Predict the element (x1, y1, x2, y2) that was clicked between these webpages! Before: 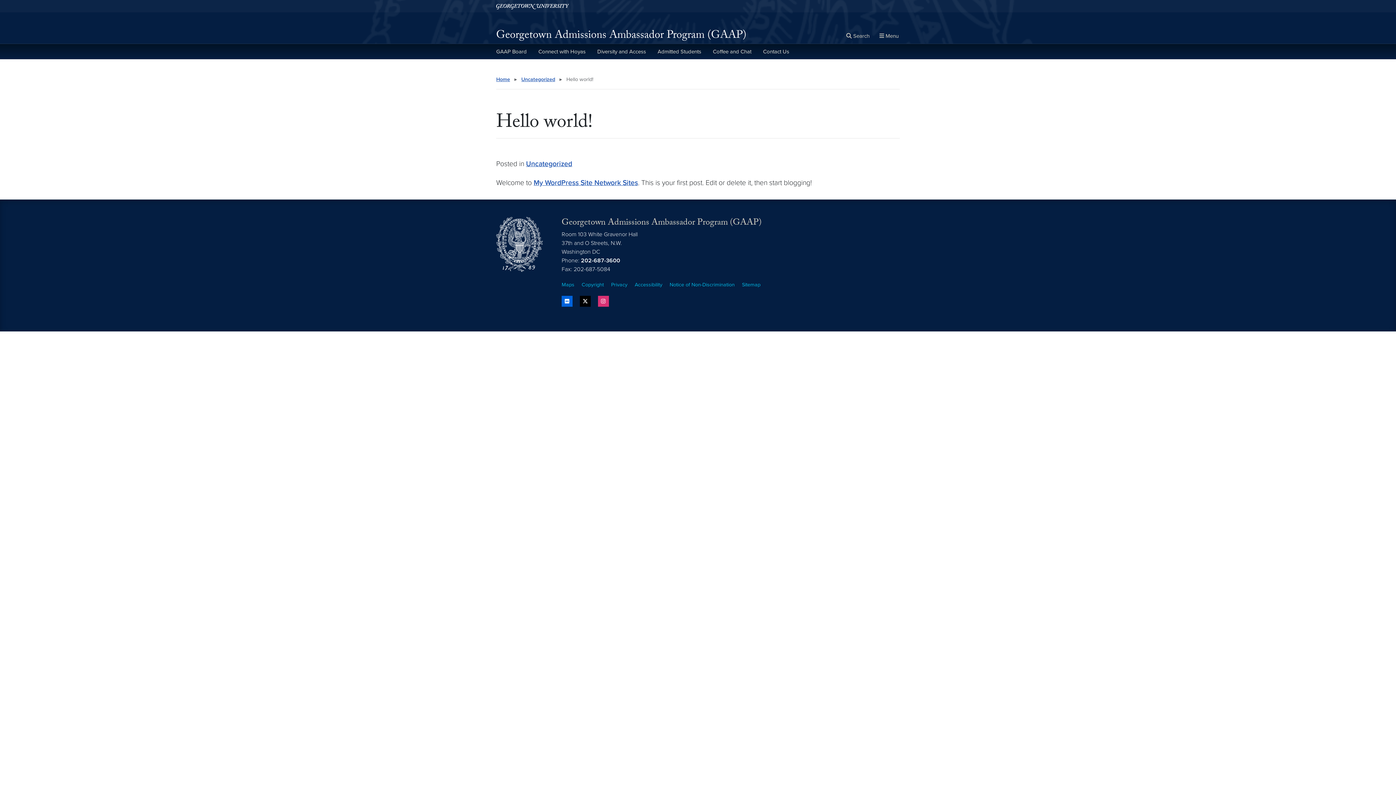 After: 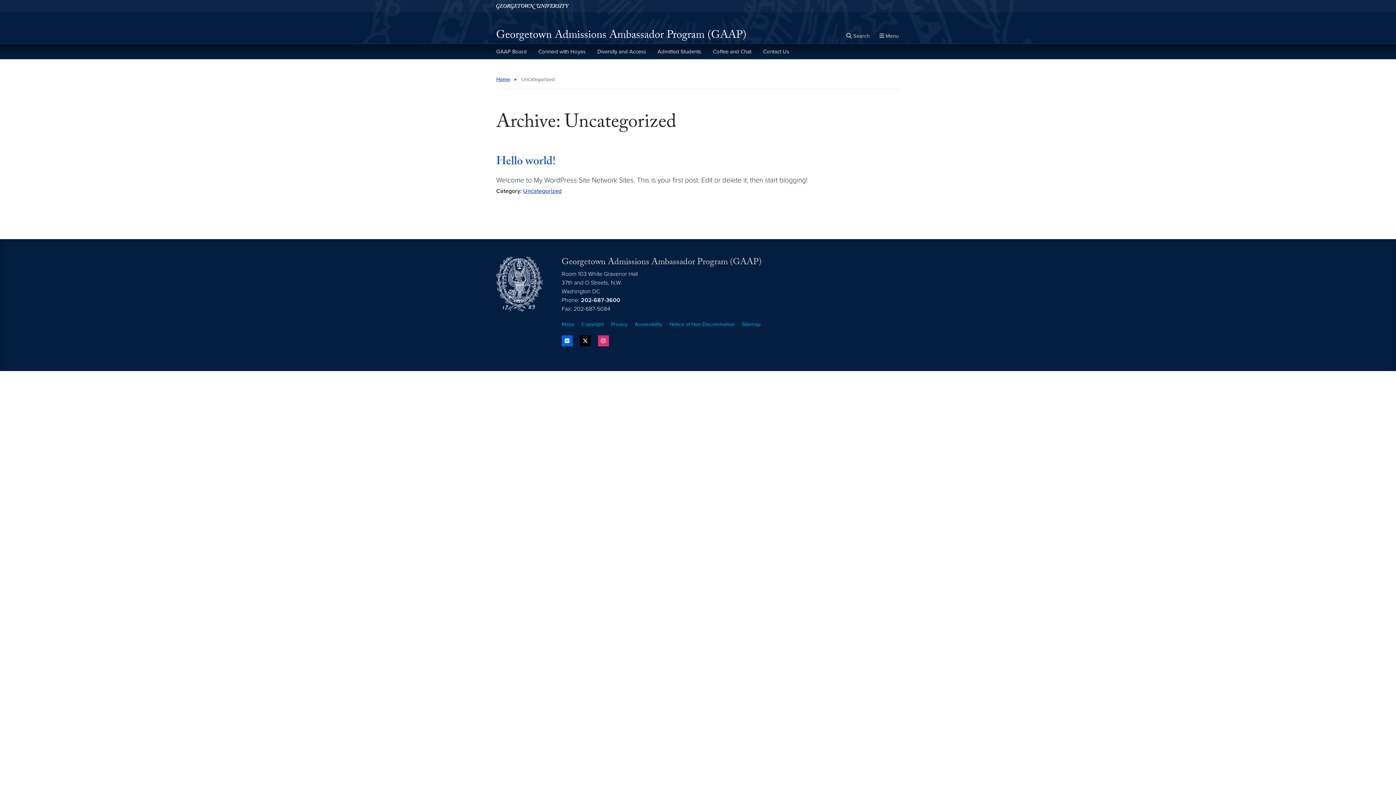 Action: bbox: (526, 159, 572, 168) label: Uncategorized